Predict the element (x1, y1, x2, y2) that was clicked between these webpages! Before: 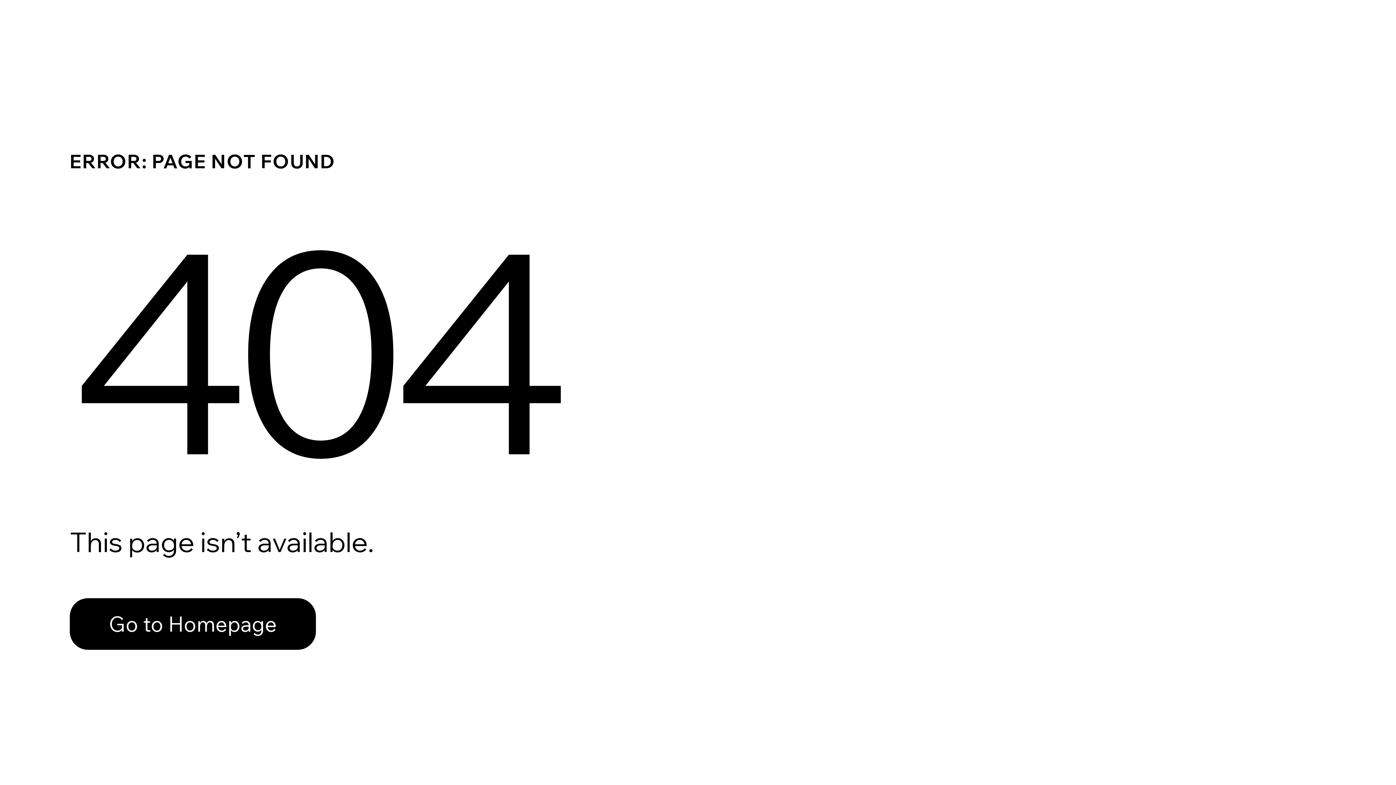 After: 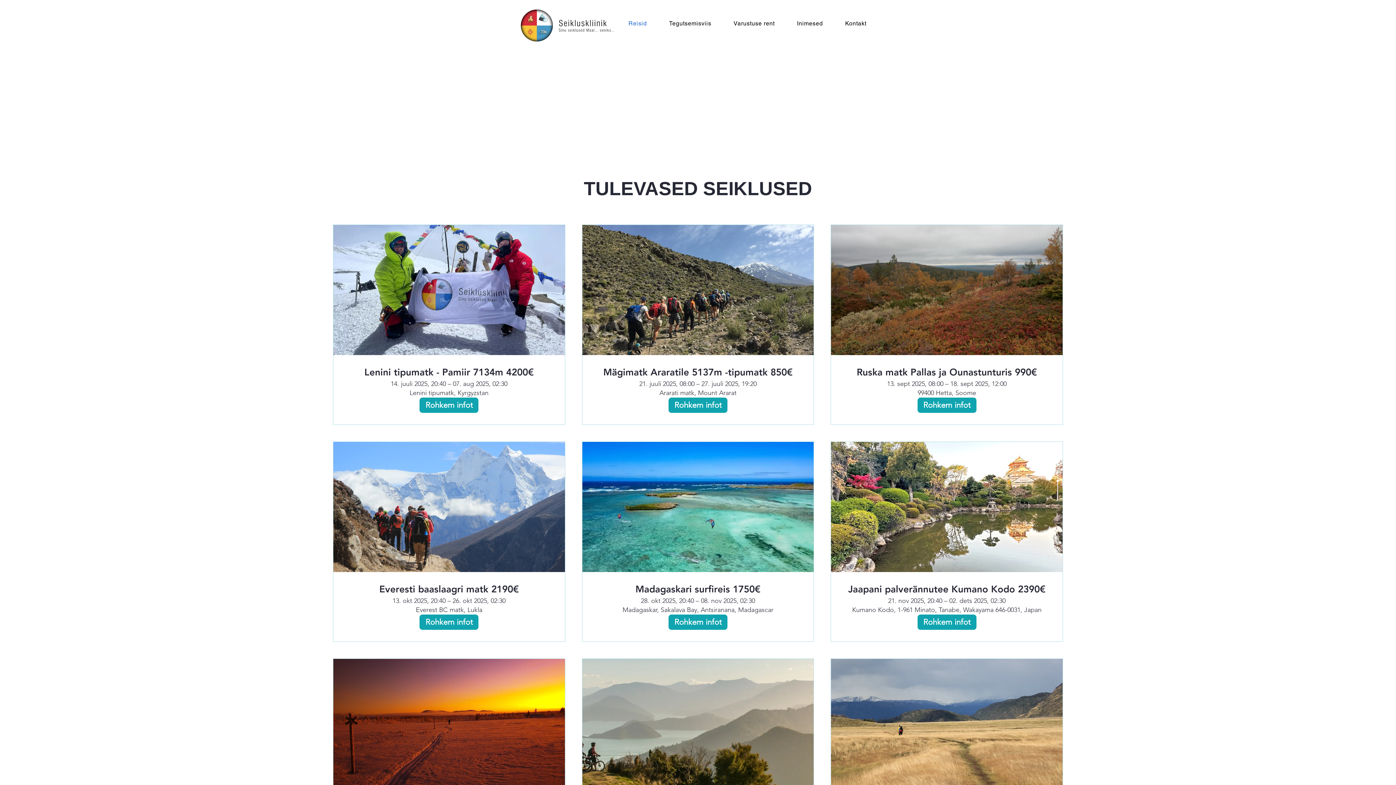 Action: bbox: (69, 582, 768, 659) label: Go to Homepage